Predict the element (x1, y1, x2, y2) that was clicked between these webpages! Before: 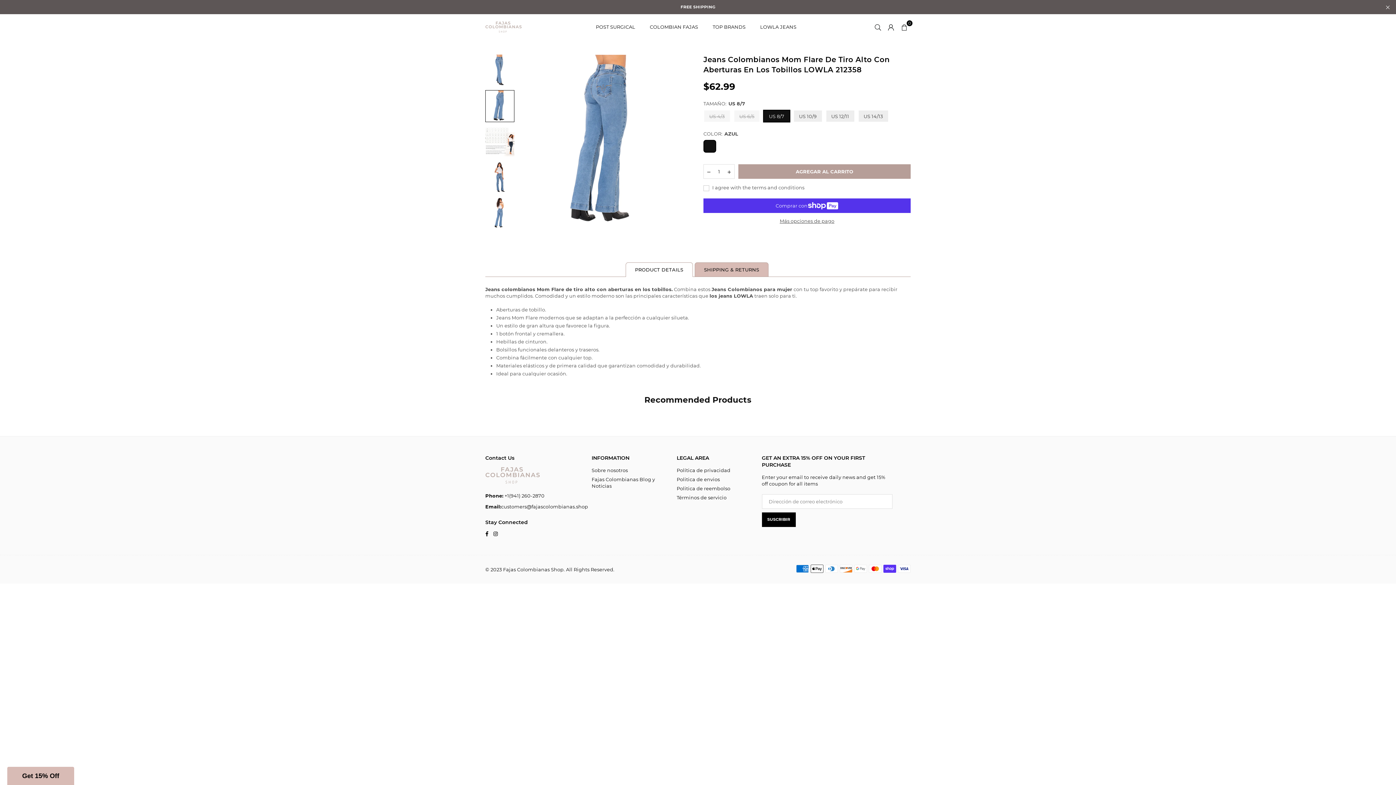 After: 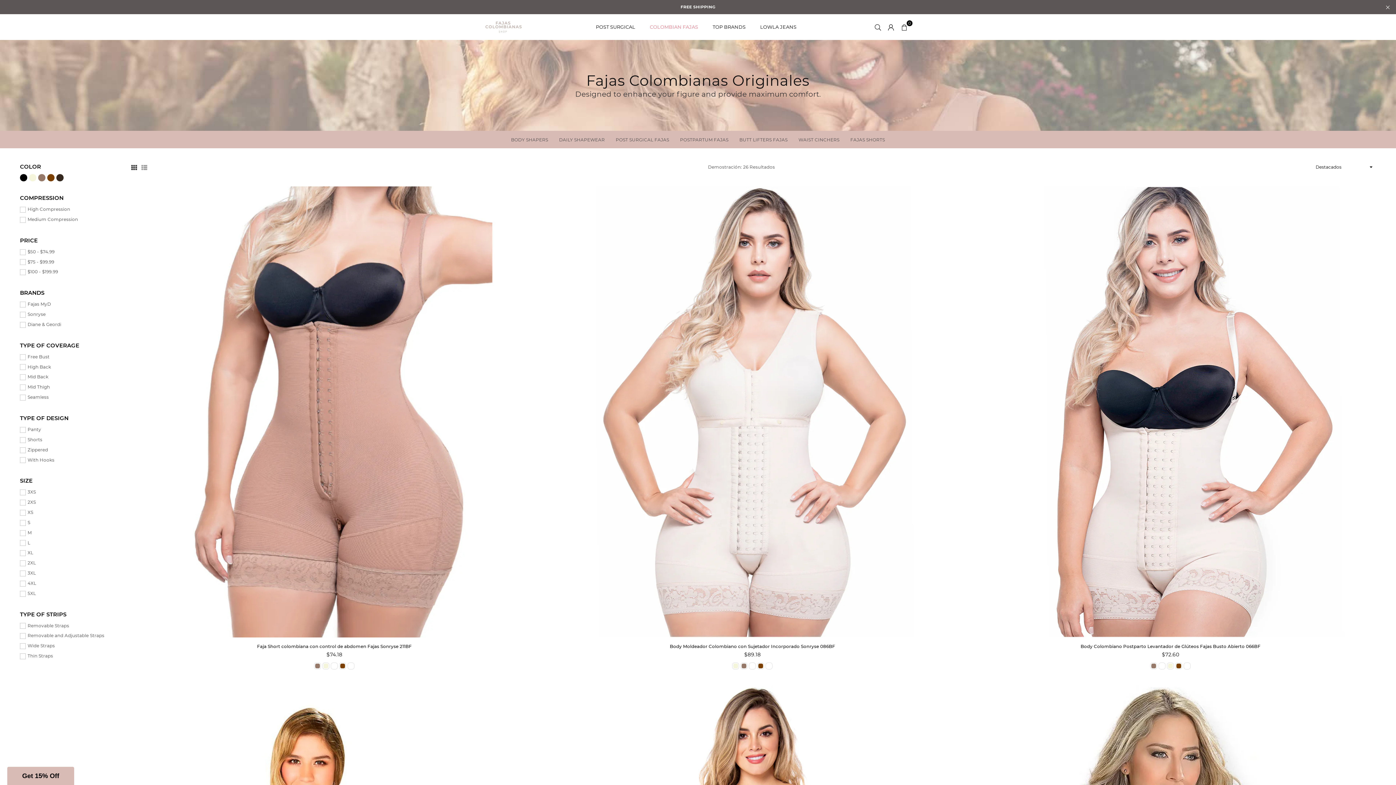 Action: bbox: (644, 16, 703, 36) label: COLOMBIAN FAJAS